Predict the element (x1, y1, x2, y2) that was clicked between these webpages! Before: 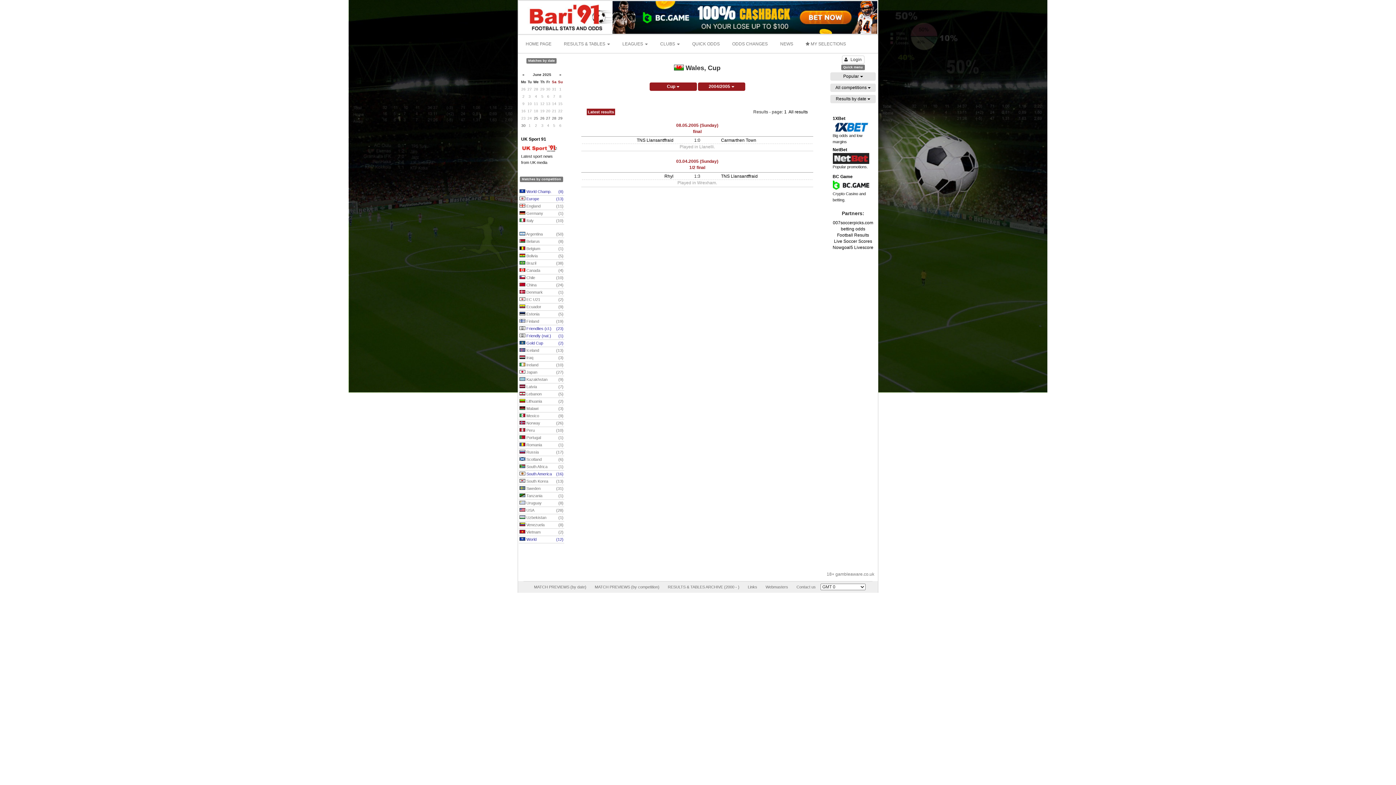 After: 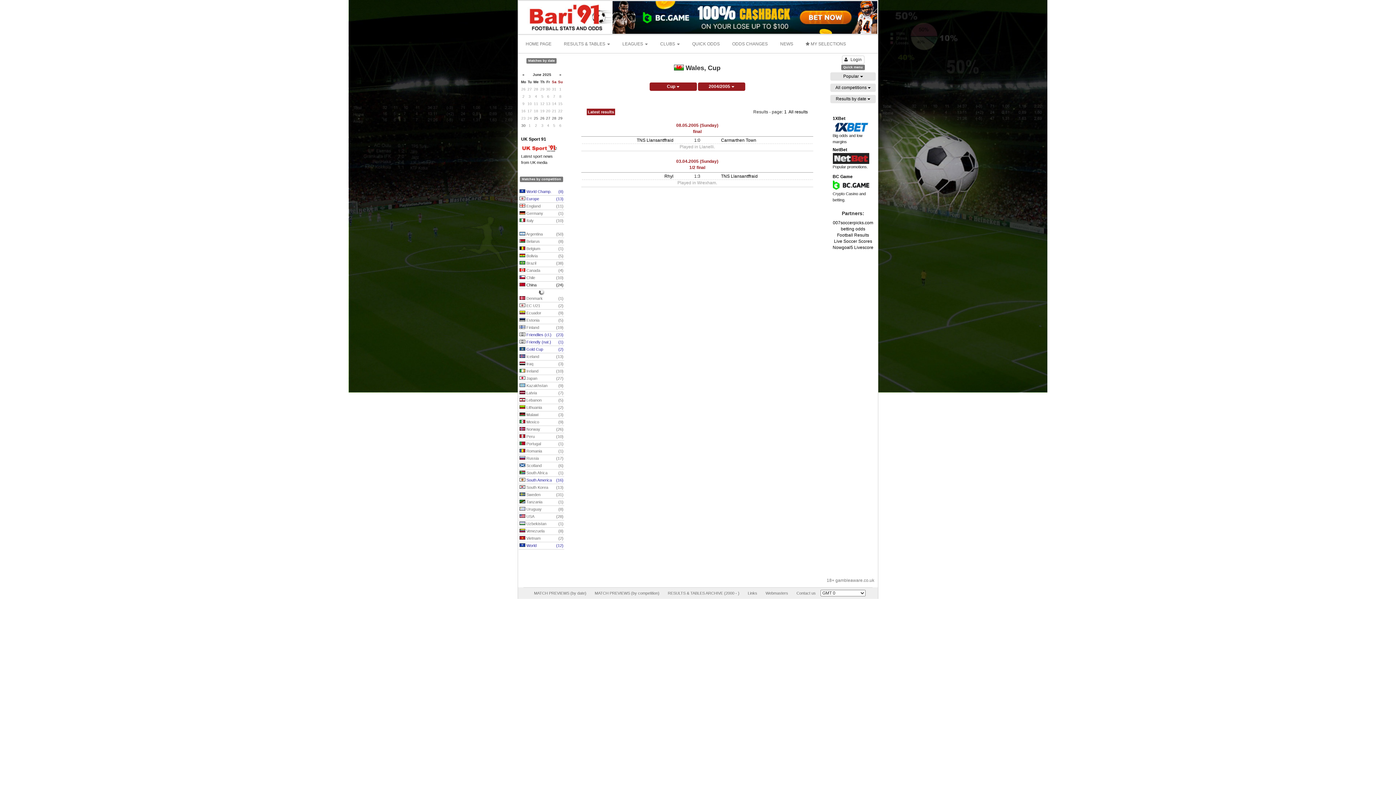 Action: bbox: (518, 281, 564, 289) label:  China
(24)